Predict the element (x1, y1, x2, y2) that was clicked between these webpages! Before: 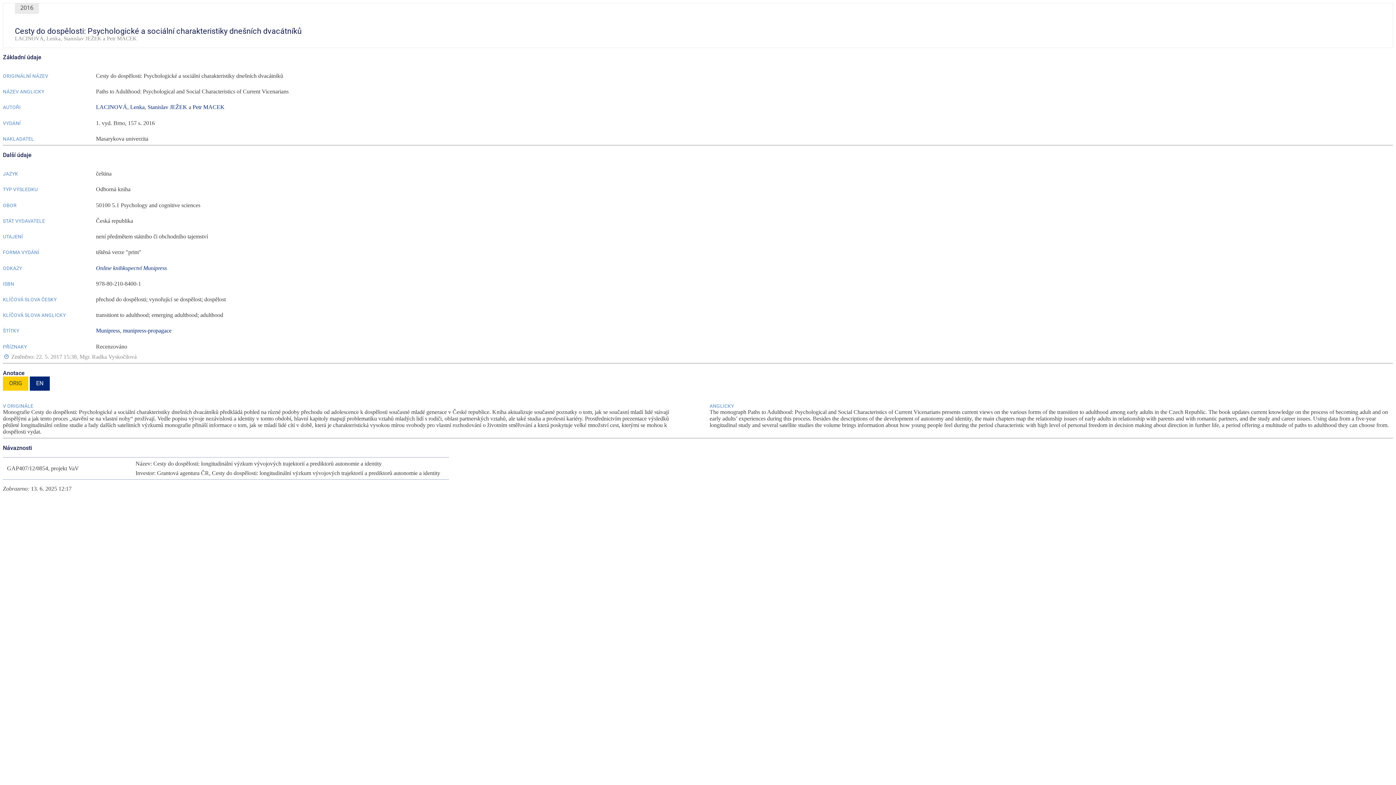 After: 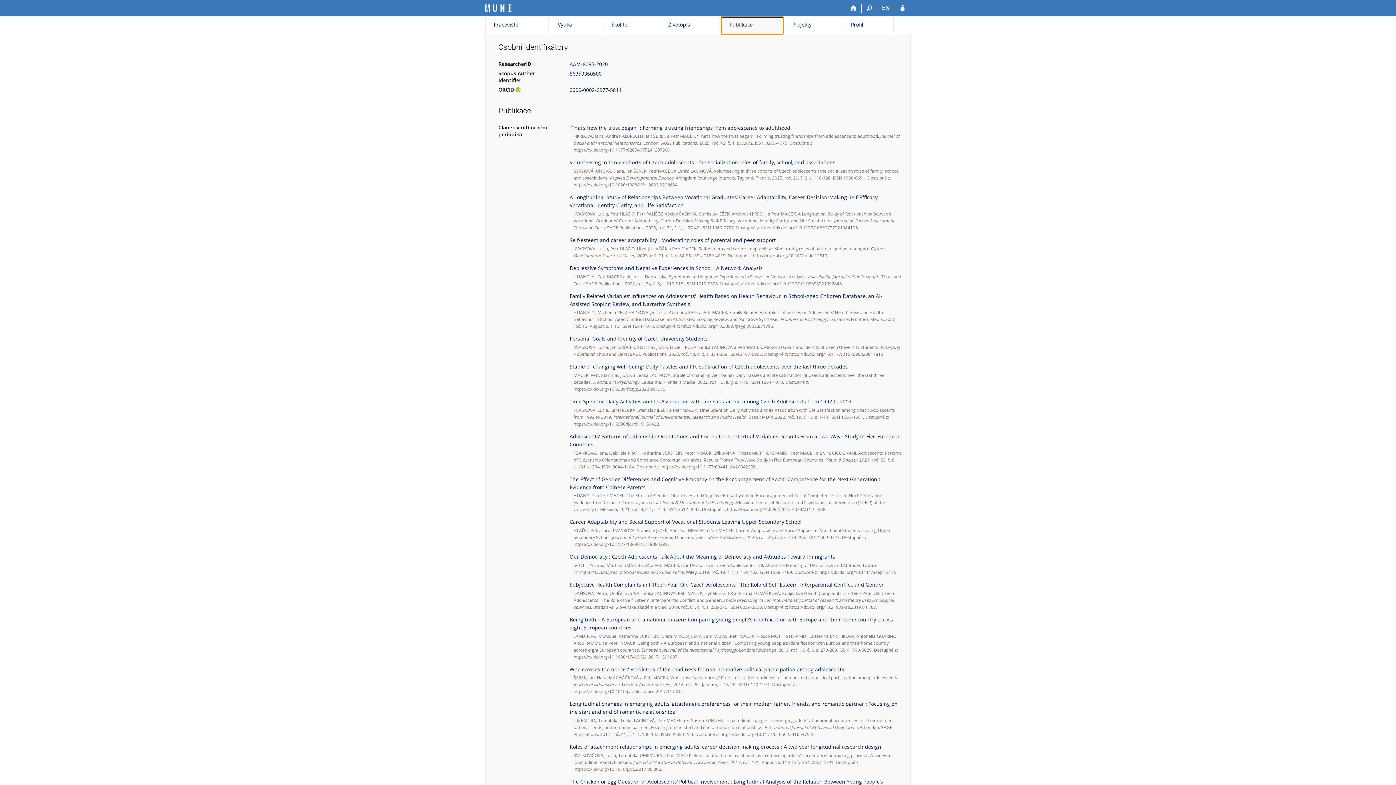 Action: bbox: (192, 104, 224, 110) label: Petr MACEK